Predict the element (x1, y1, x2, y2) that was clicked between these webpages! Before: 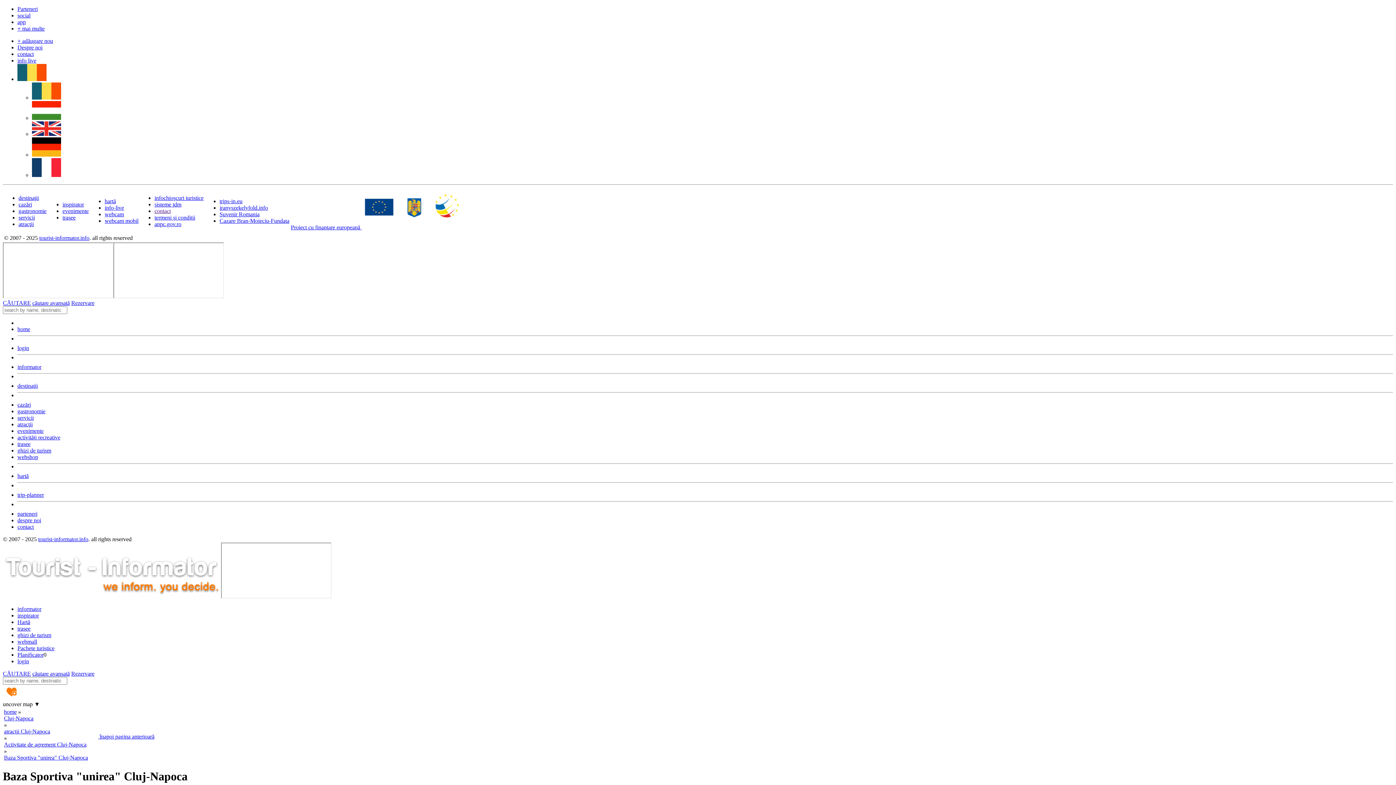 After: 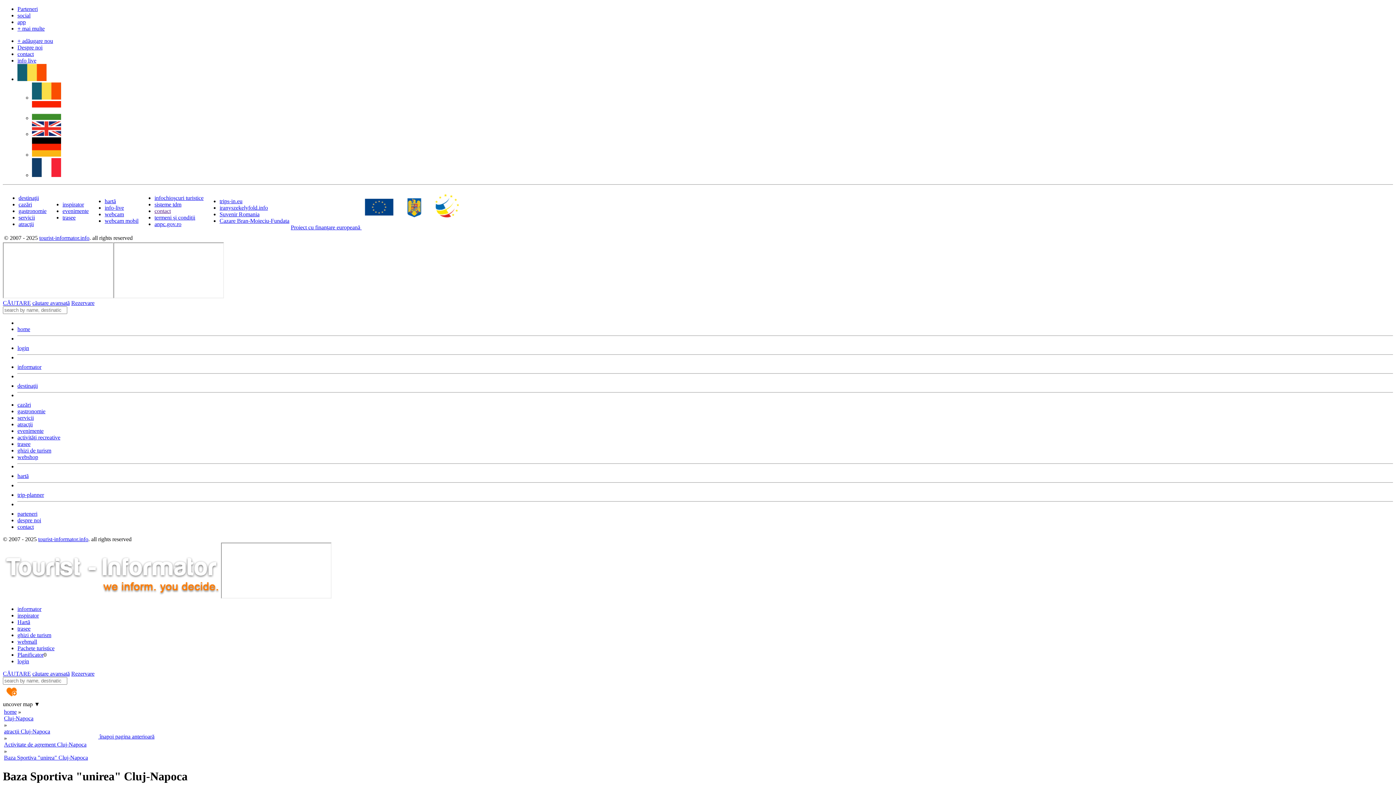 Action: label: contact bbox: (17, 50, 33, 57)